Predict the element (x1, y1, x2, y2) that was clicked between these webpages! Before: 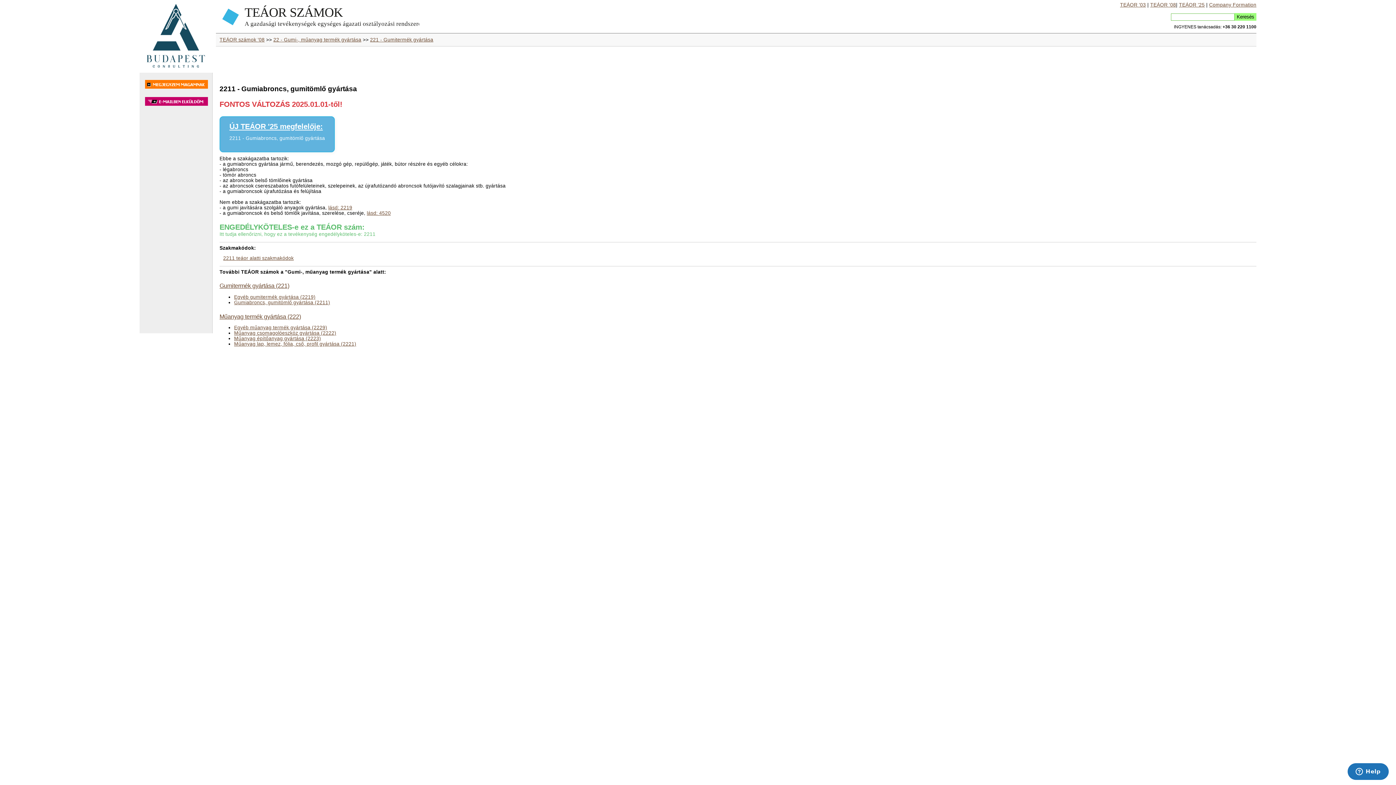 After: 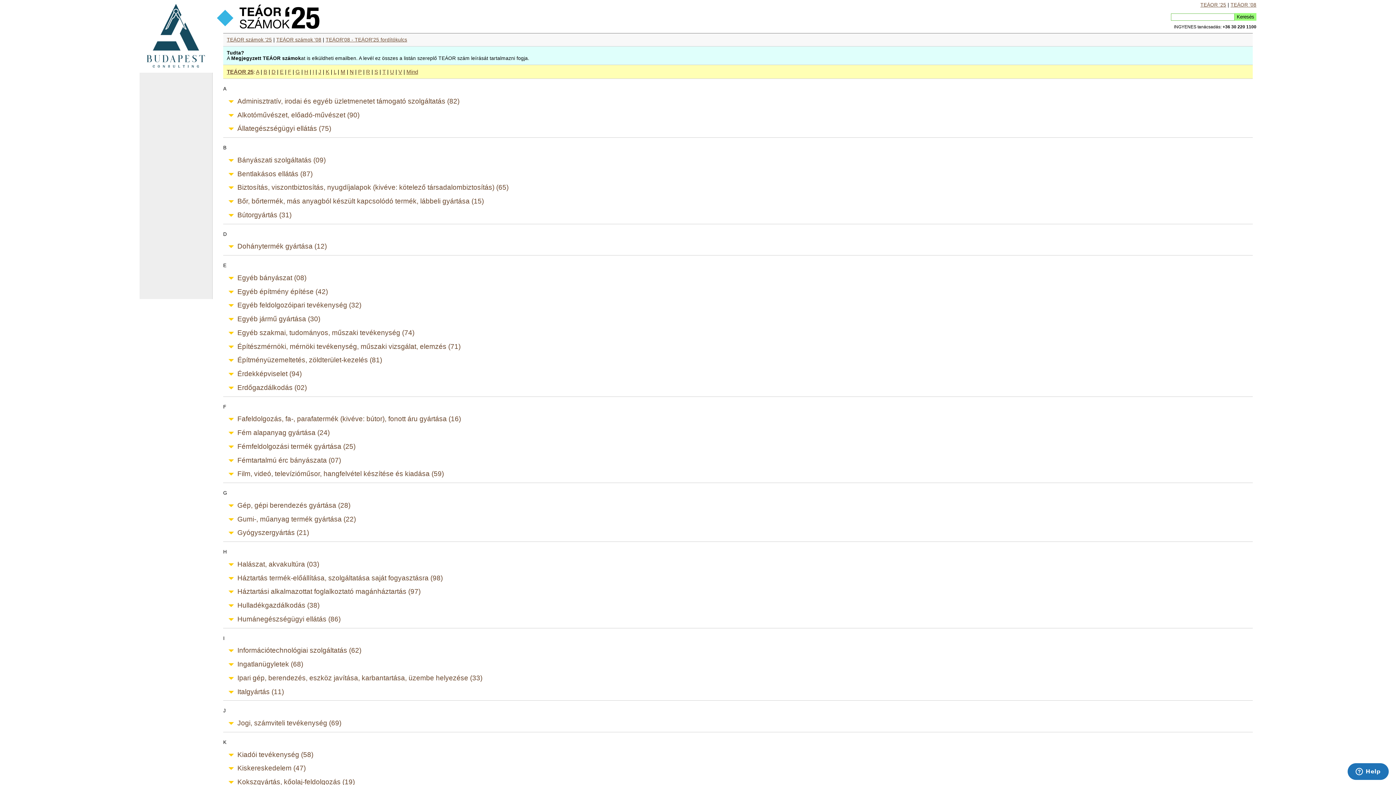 Action: label: TEÁOR '25 bbox: (1179, 2, 1205, 7)